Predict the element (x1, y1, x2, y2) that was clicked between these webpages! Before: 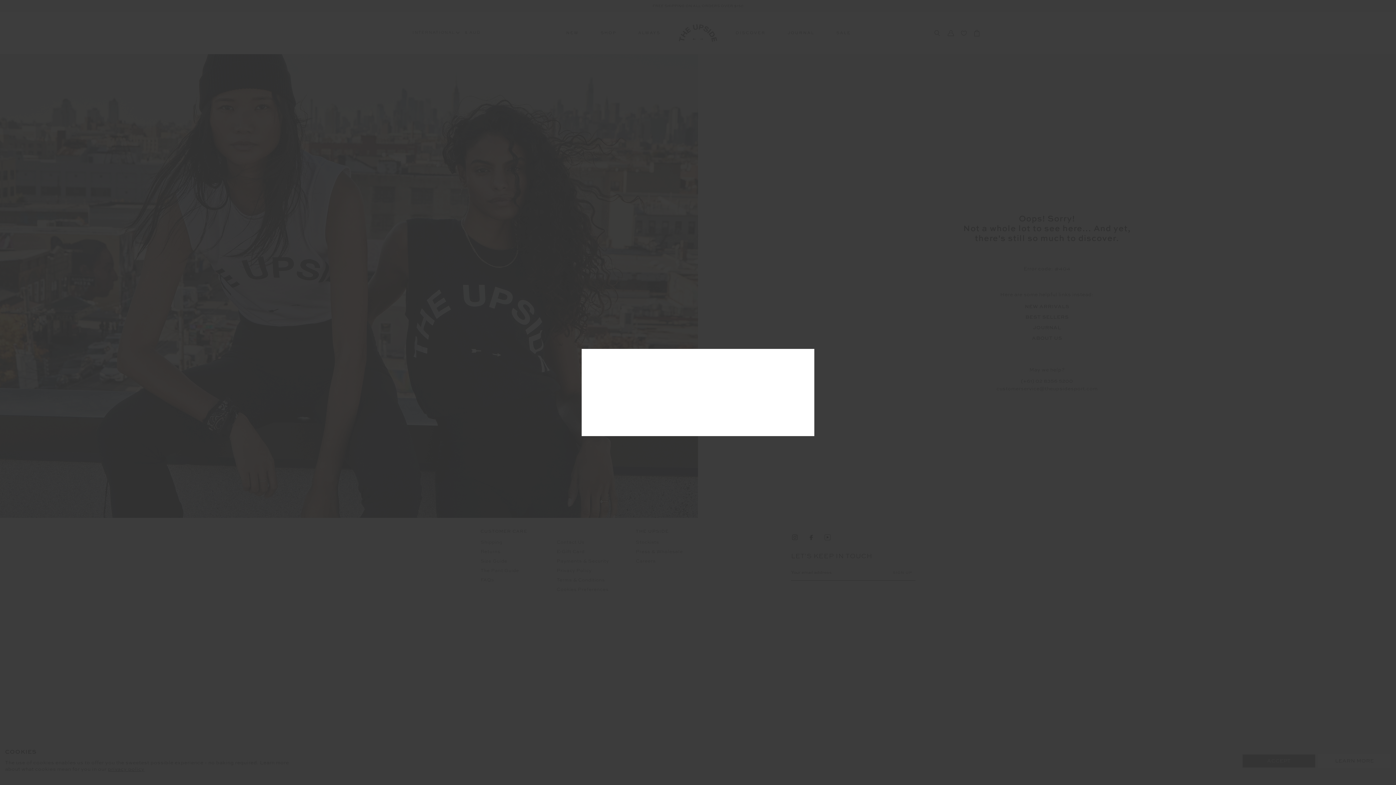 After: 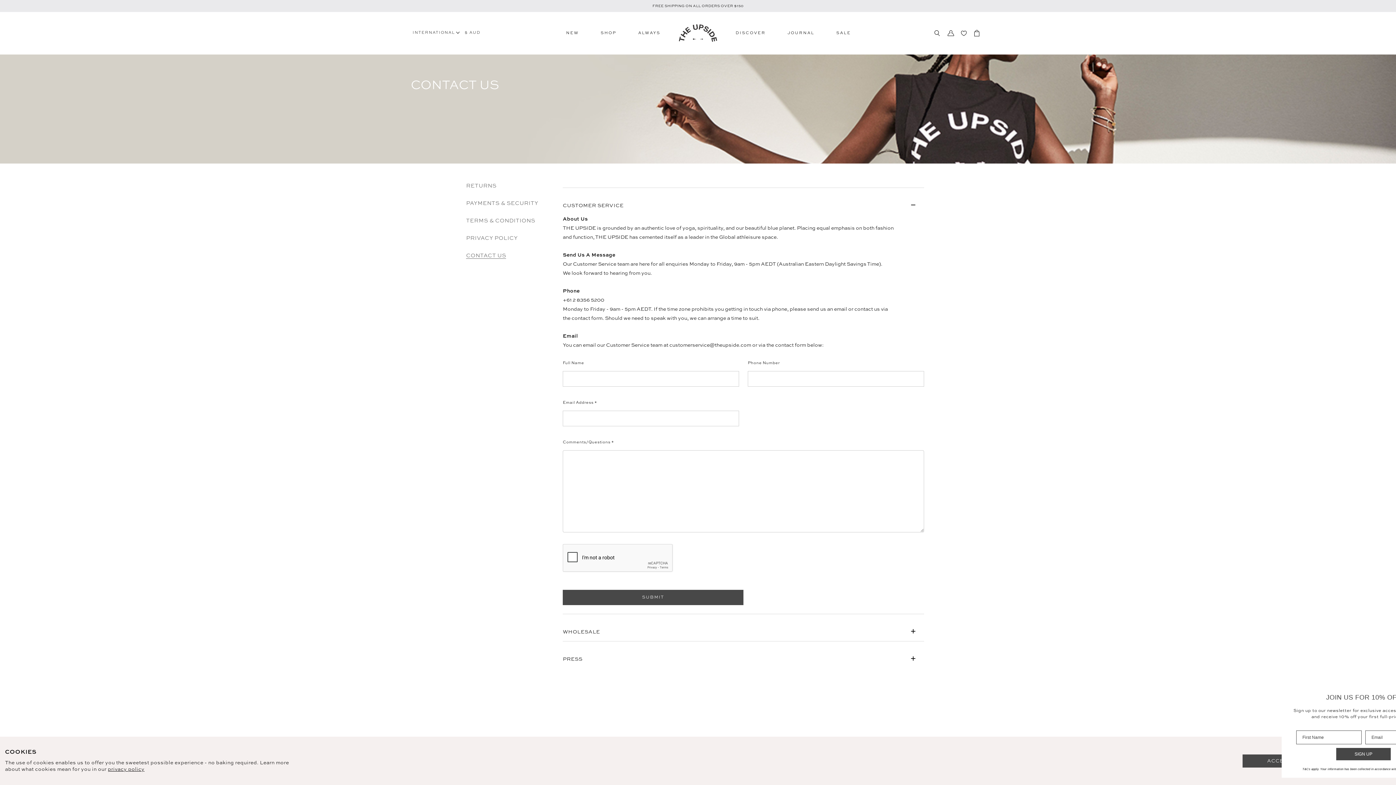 Action: bbox: (556, 540, 584, 545) label: Contact Us